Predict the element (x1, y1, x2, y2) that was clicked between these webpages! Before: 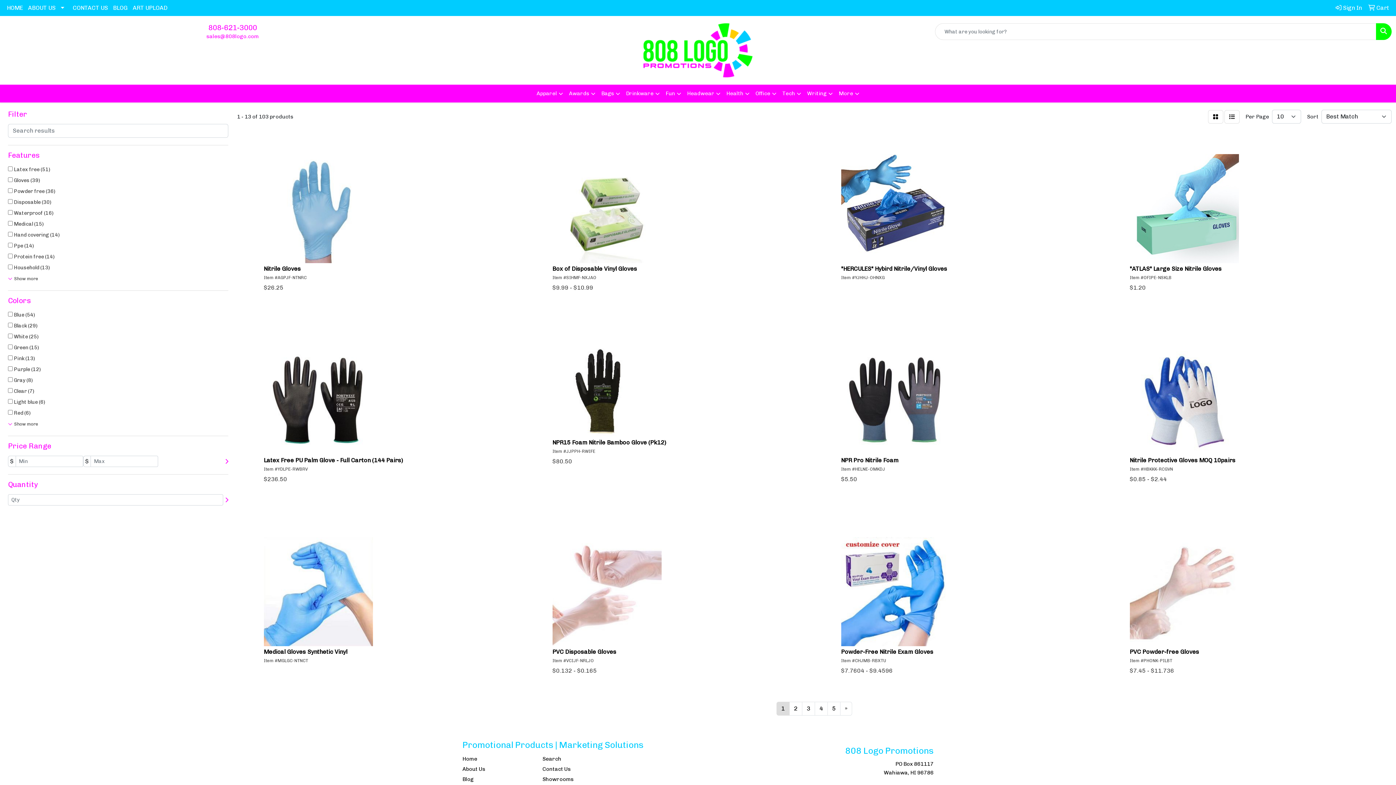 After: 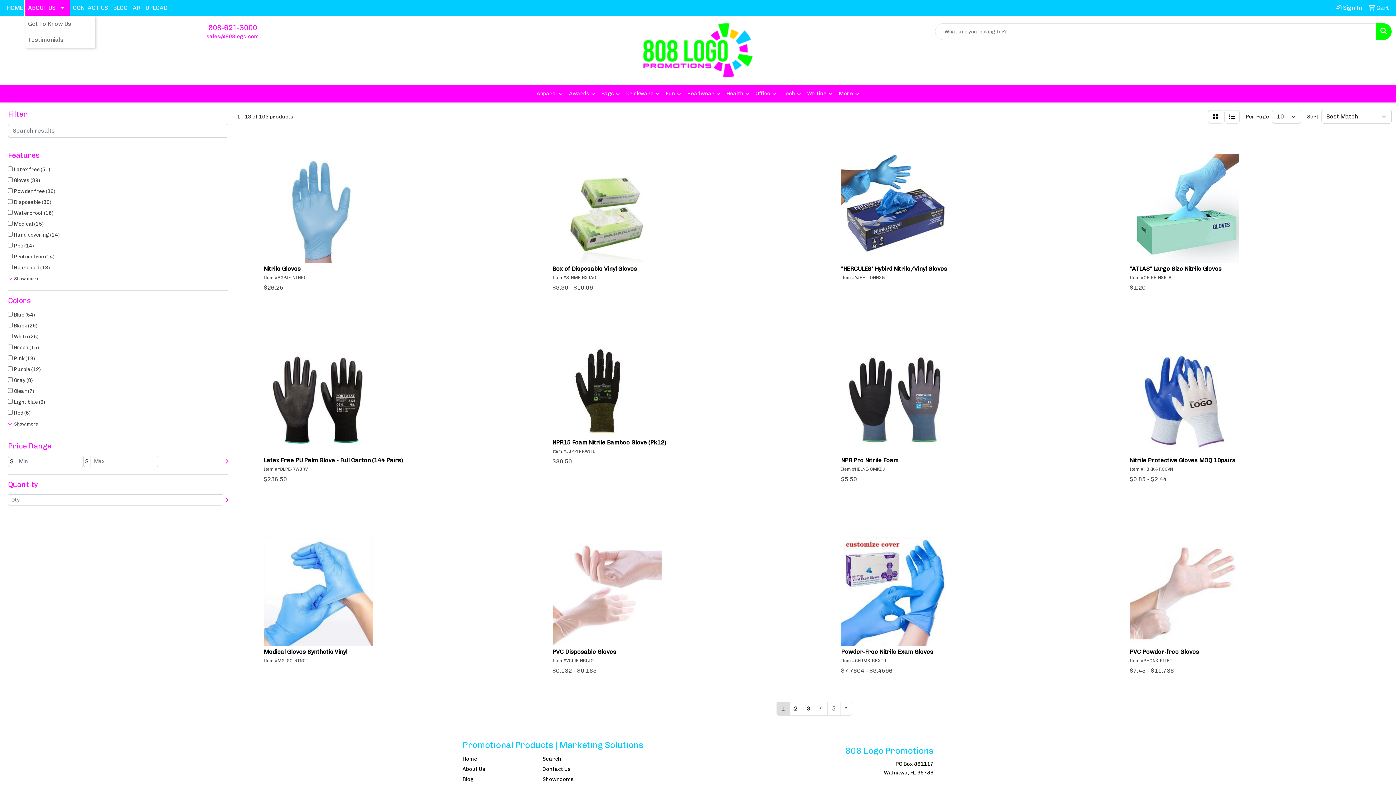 Action: label: ABOUT US bbox: (25, 0, 70, 16)